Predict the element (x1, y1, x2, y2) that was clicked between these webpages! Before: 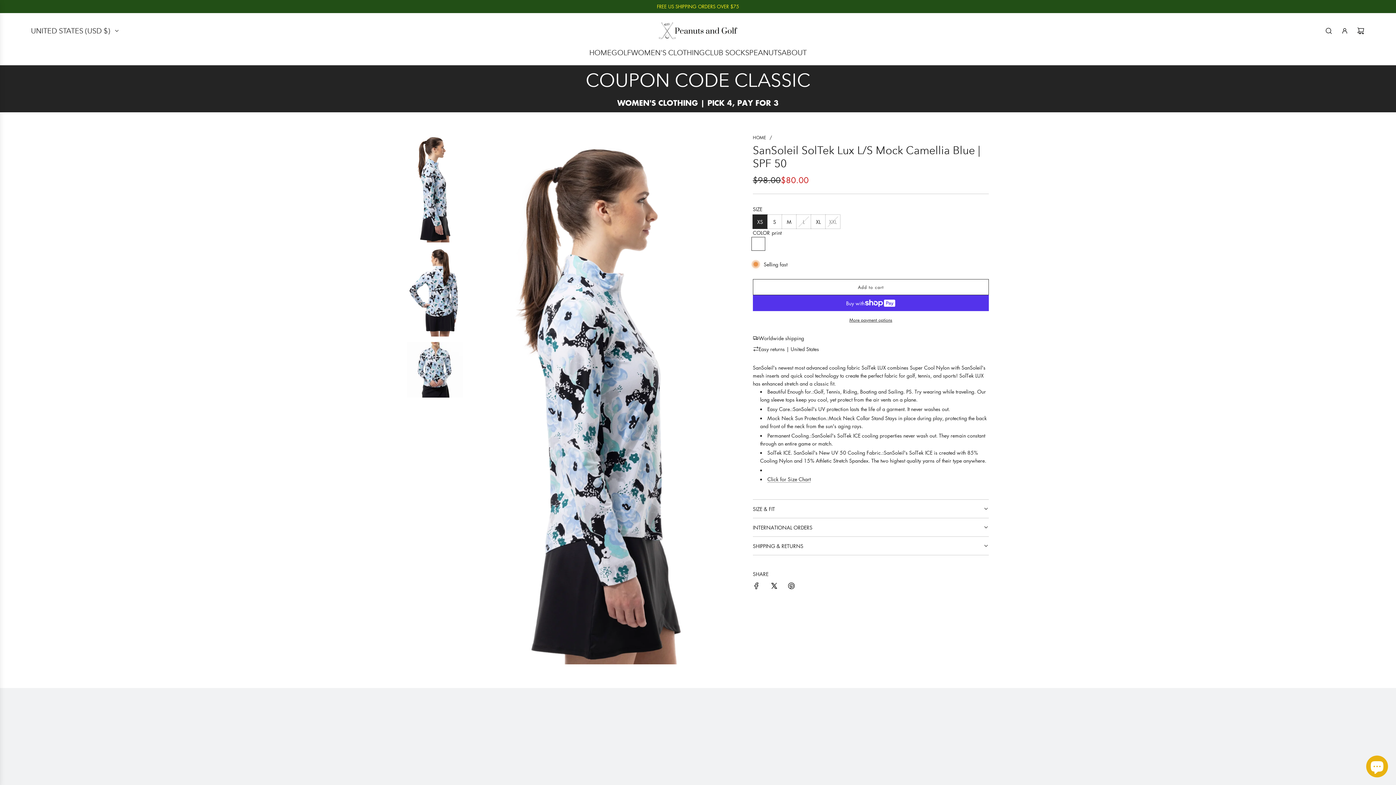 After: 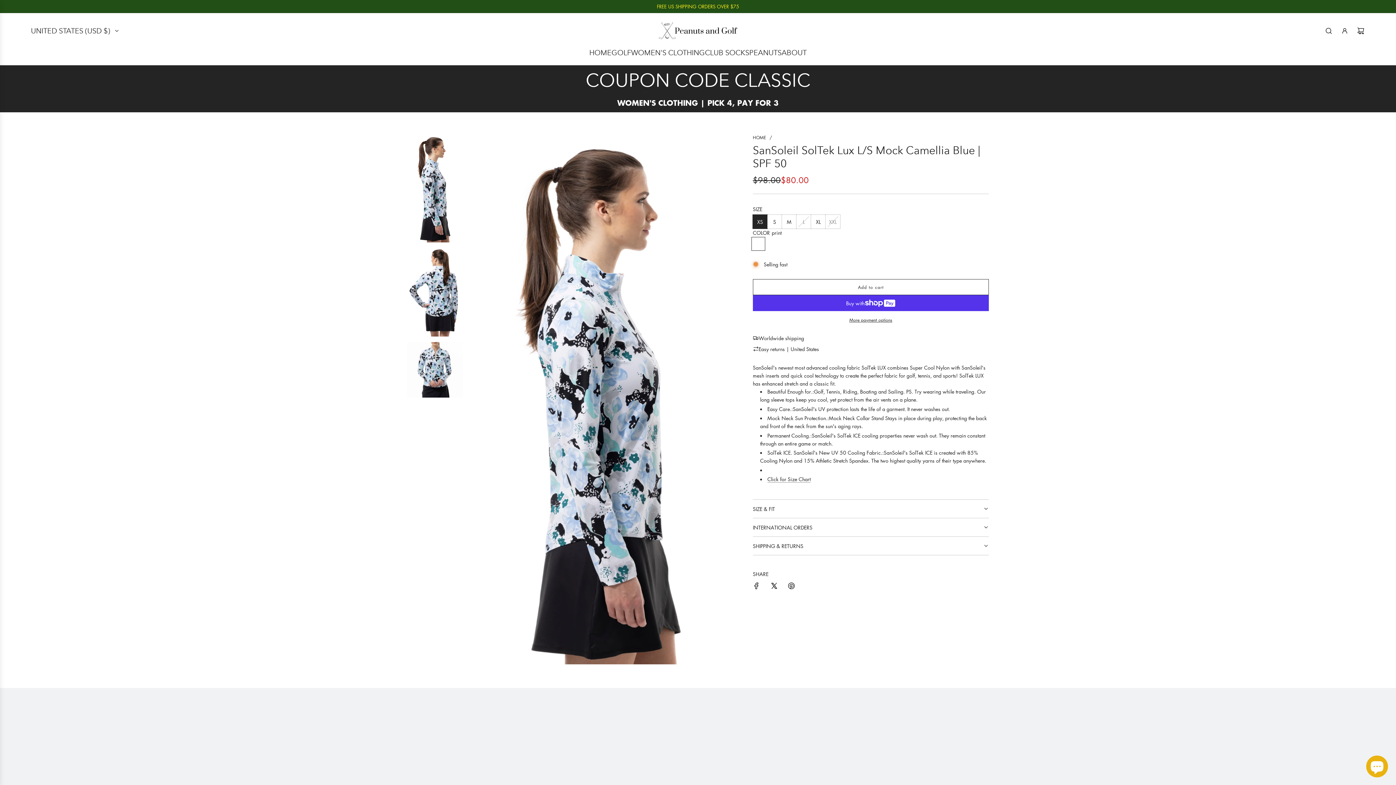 Action: label: Share on Pinterest bbox: (783, 578, 799, 596)